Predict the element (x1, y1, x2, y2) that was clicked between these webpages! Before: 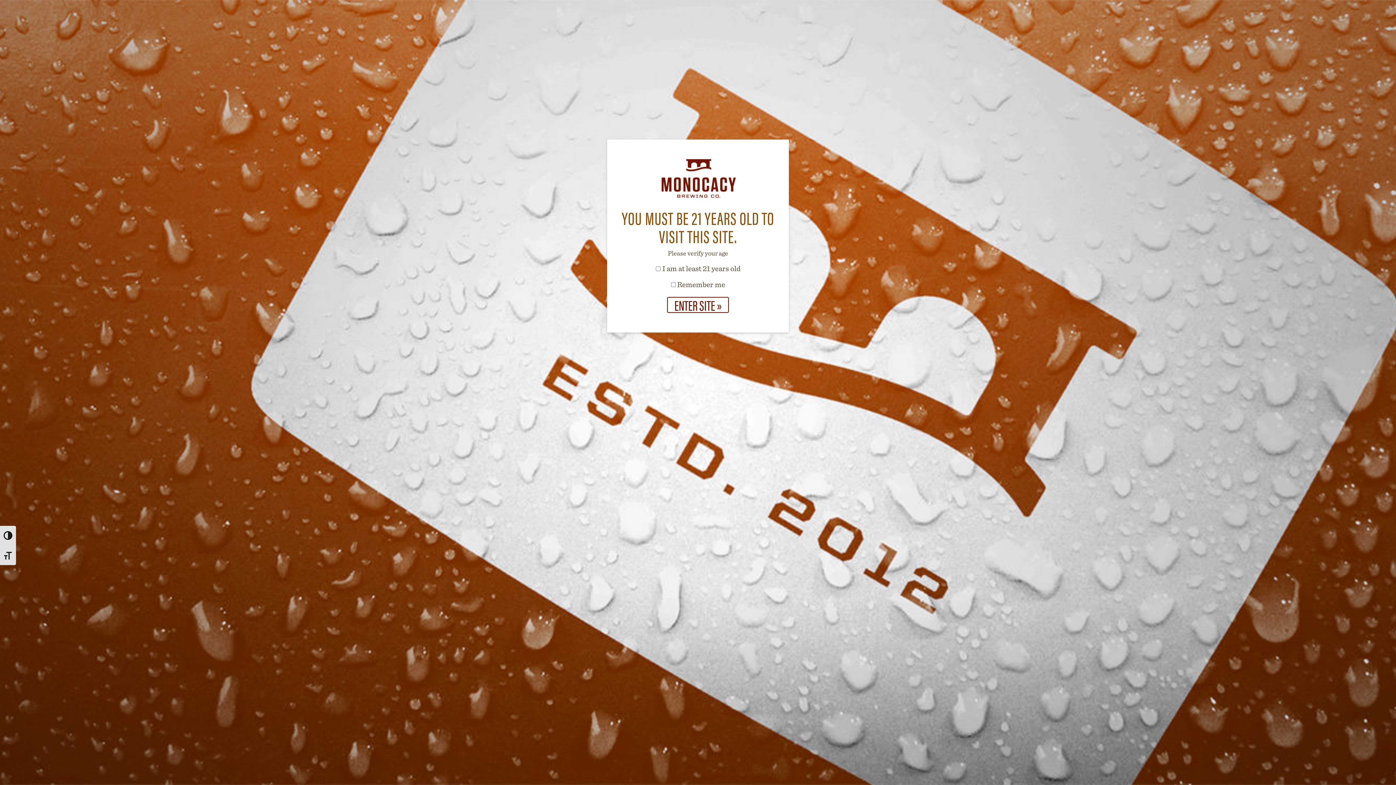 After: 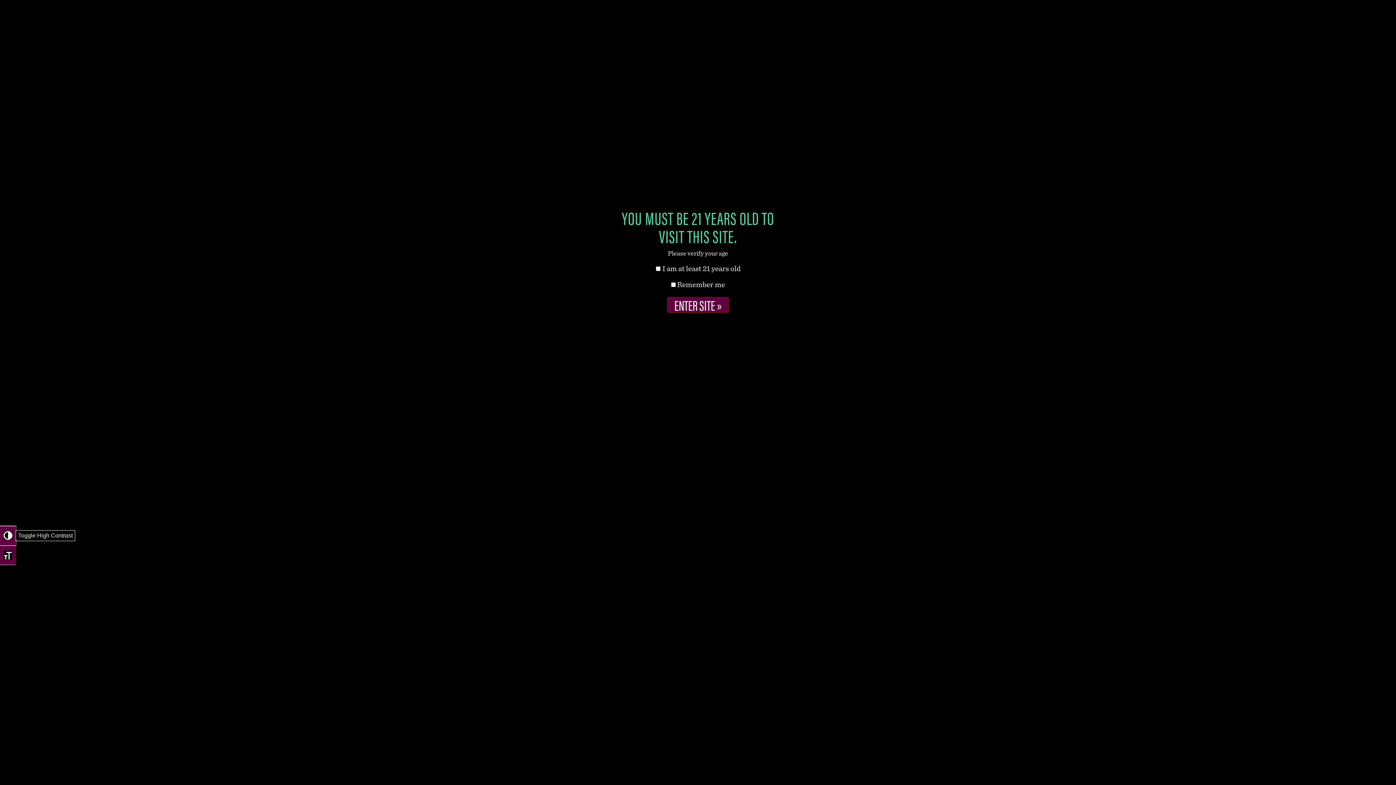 Action: bbox: (0, 526, 16, 545) label: TOGGLE HIGH CONTRAST